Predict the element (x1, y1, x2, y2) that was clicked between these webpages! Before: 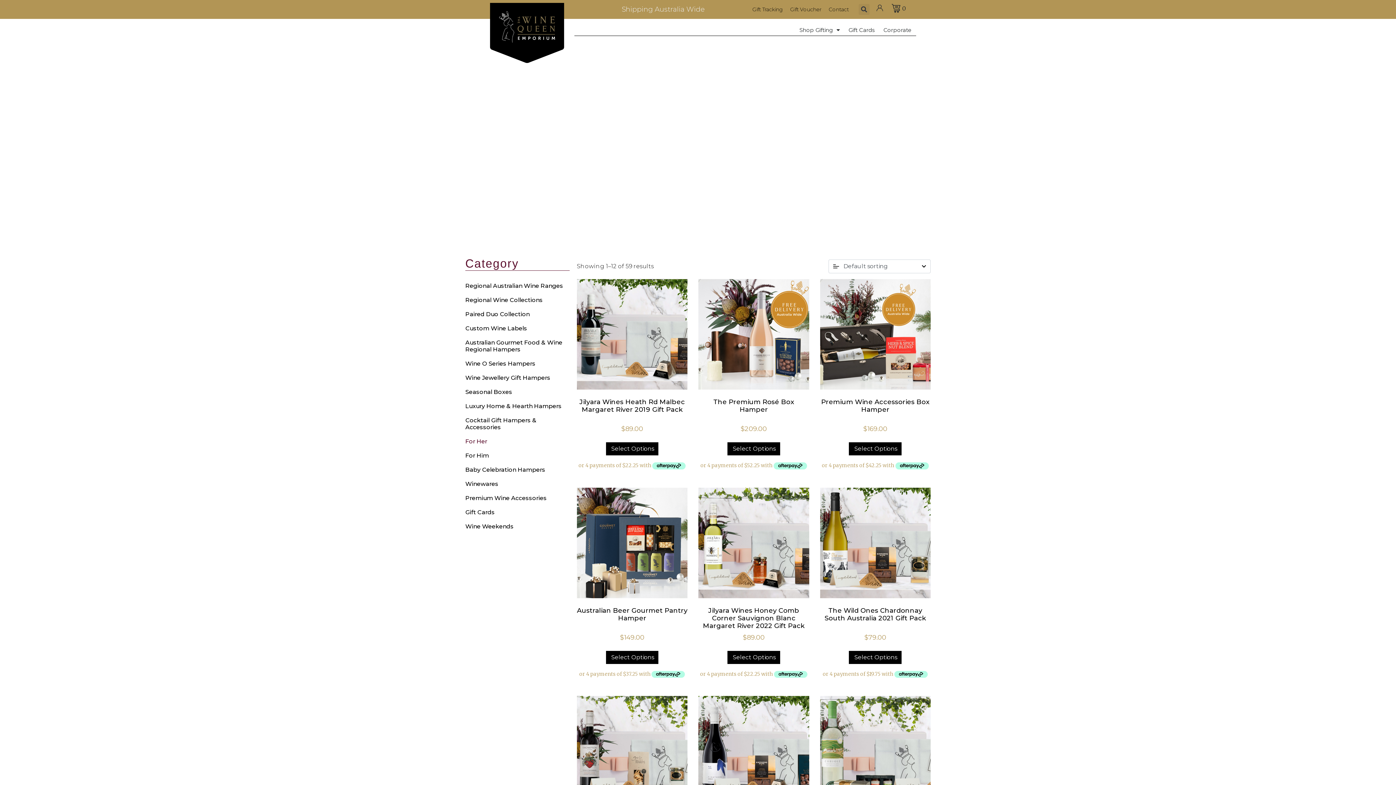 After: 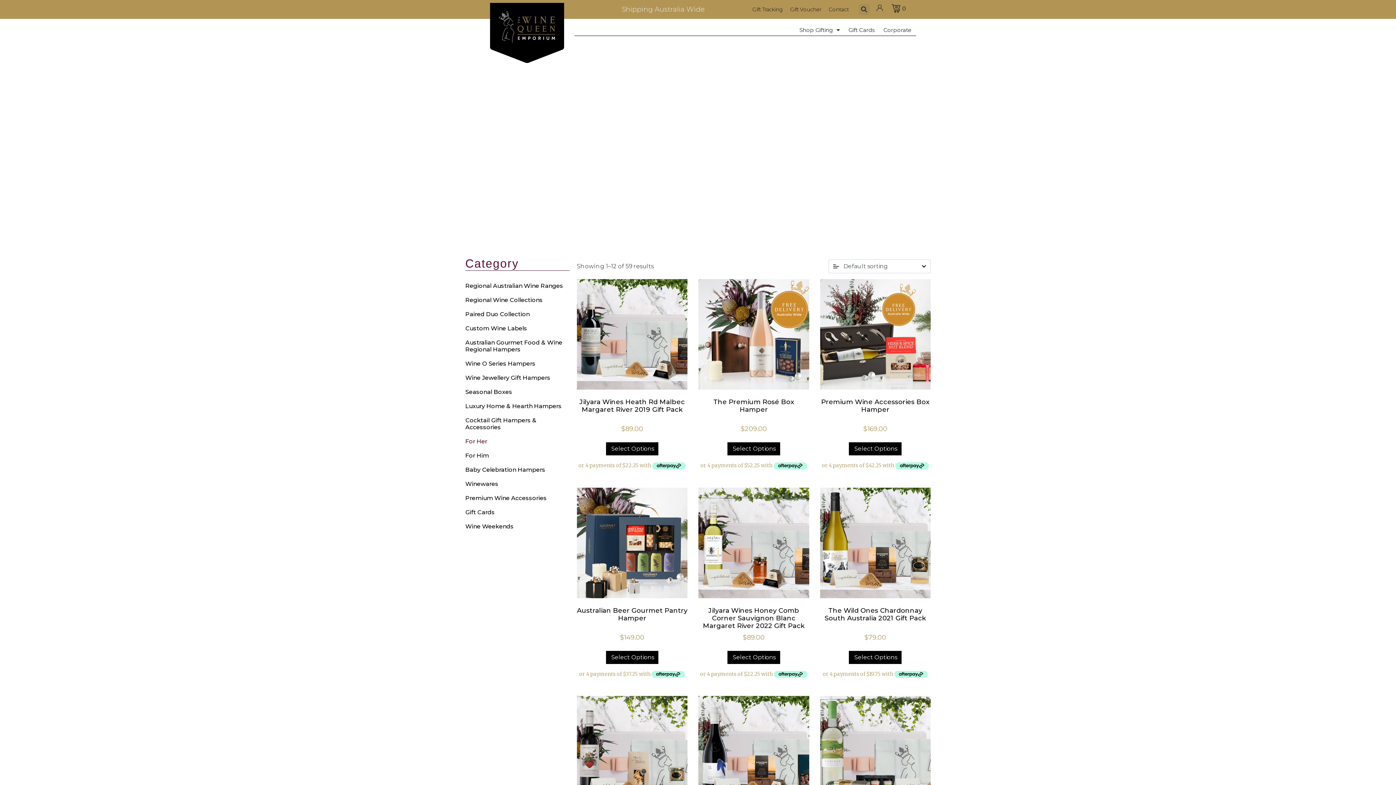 Action: label: For Her bbox: (465, 434, 569, 448)